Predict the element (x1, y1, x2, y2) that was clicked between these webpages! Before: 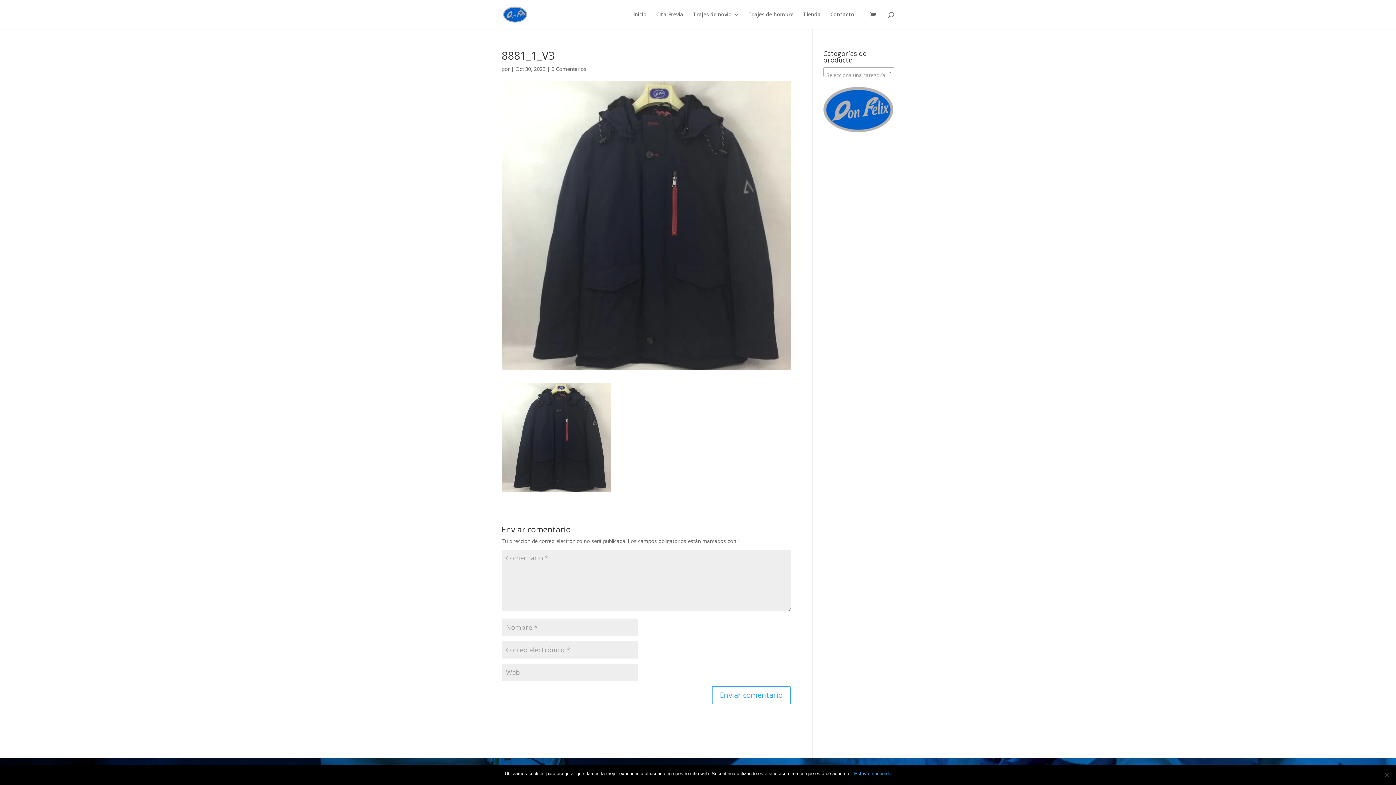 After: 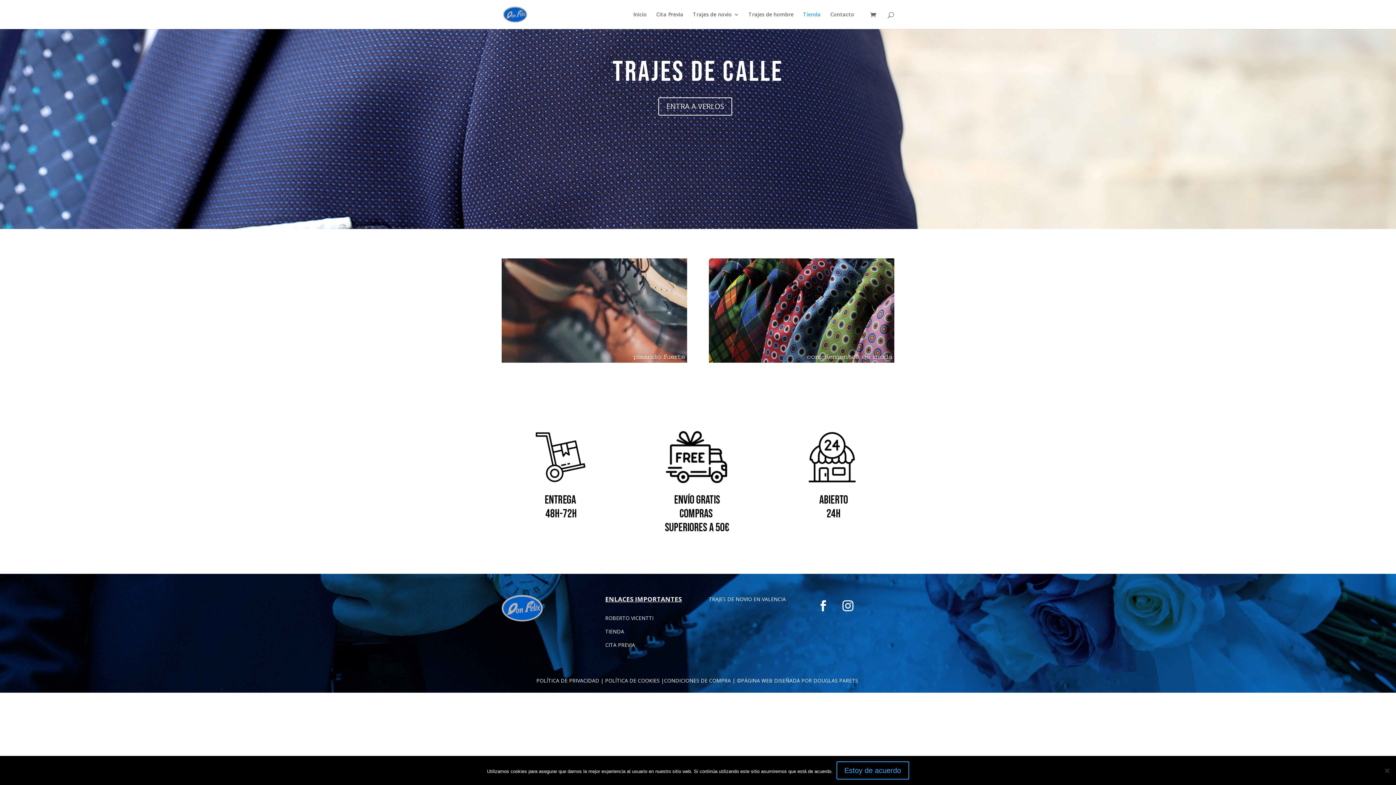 Action: label: Tienda bbox: (803, 12, 821, 29)